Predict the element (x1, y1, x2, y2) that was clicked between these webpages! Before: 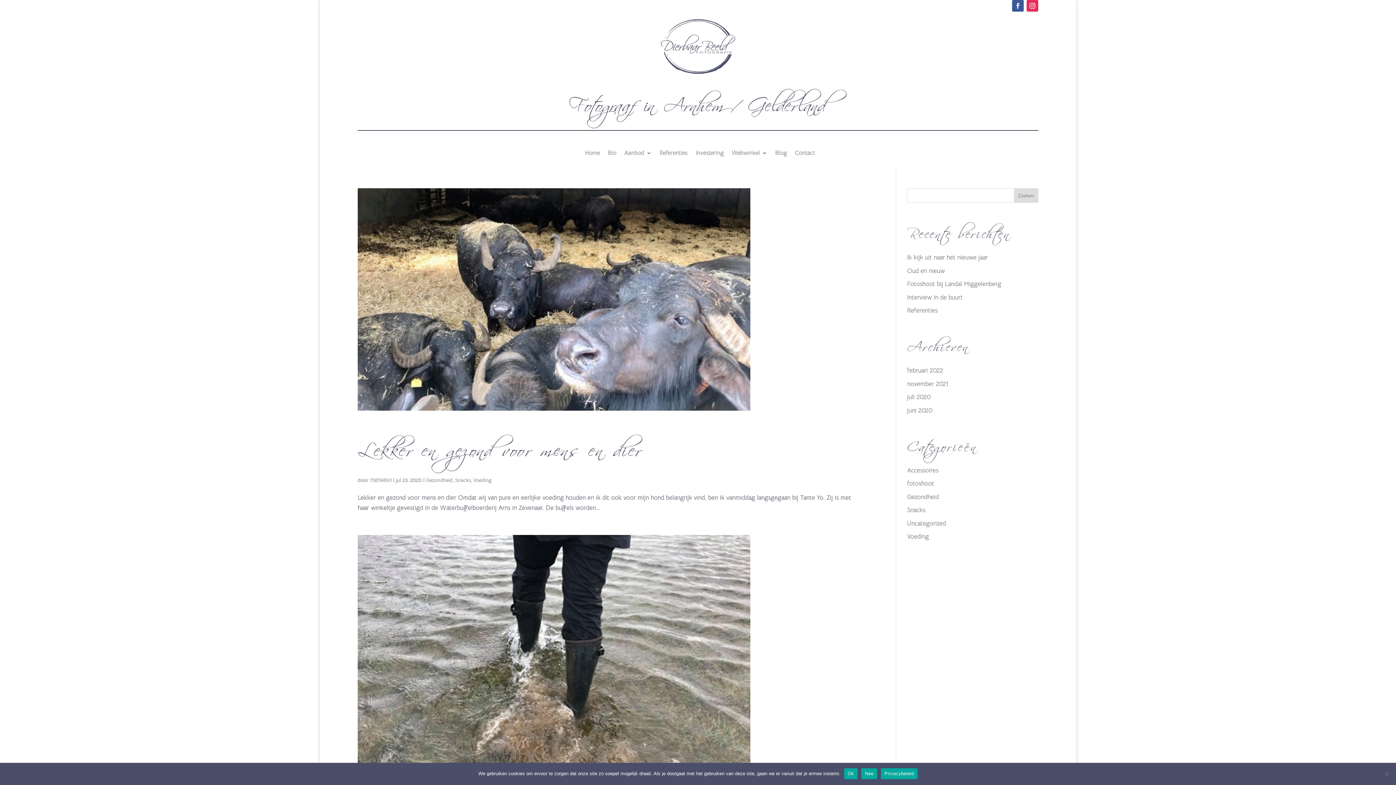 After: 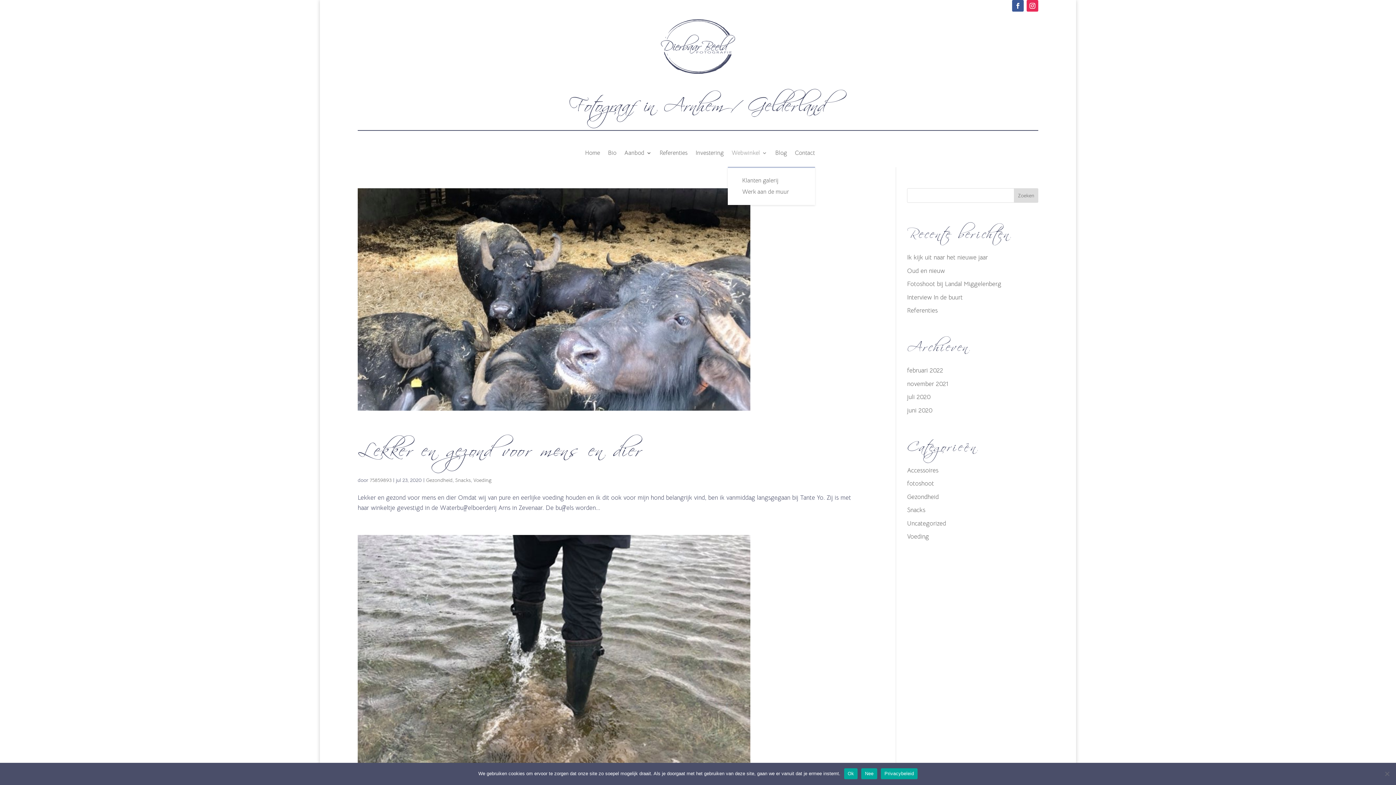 Action: bbox: (731, 149, 767, 167) label: Webwinkel